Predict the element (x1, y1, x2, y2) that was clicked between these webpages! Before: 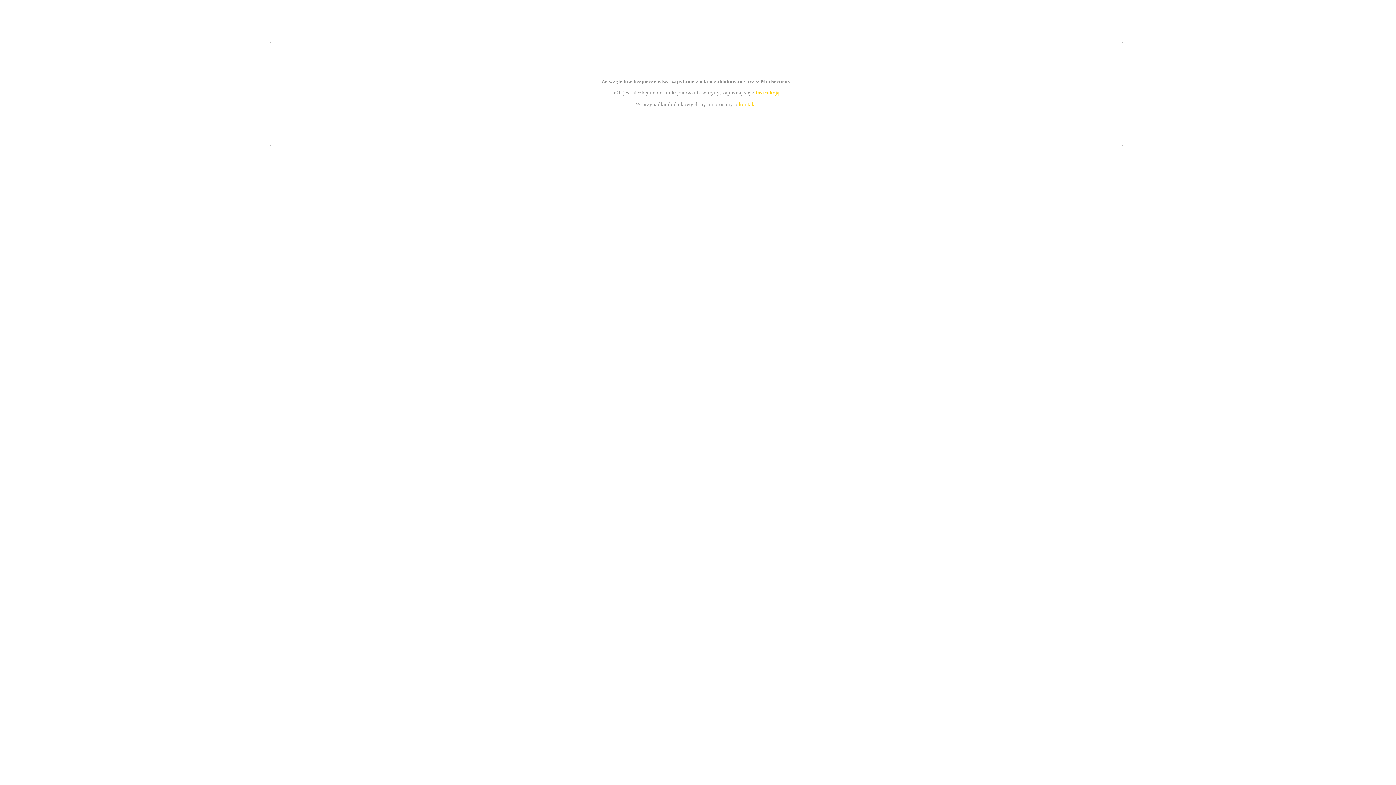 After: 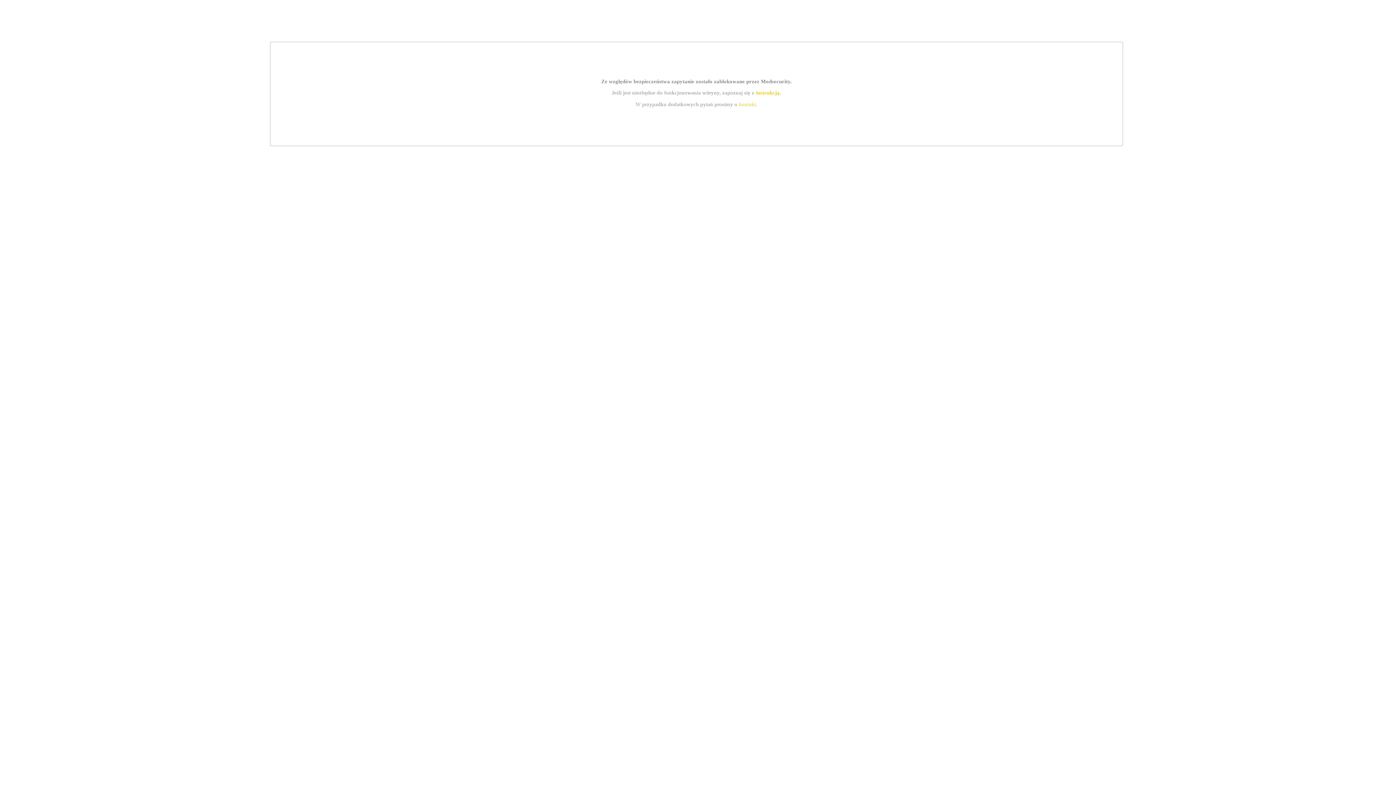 Action: bbox: (755, 89, 779, 95) label: instrukcją